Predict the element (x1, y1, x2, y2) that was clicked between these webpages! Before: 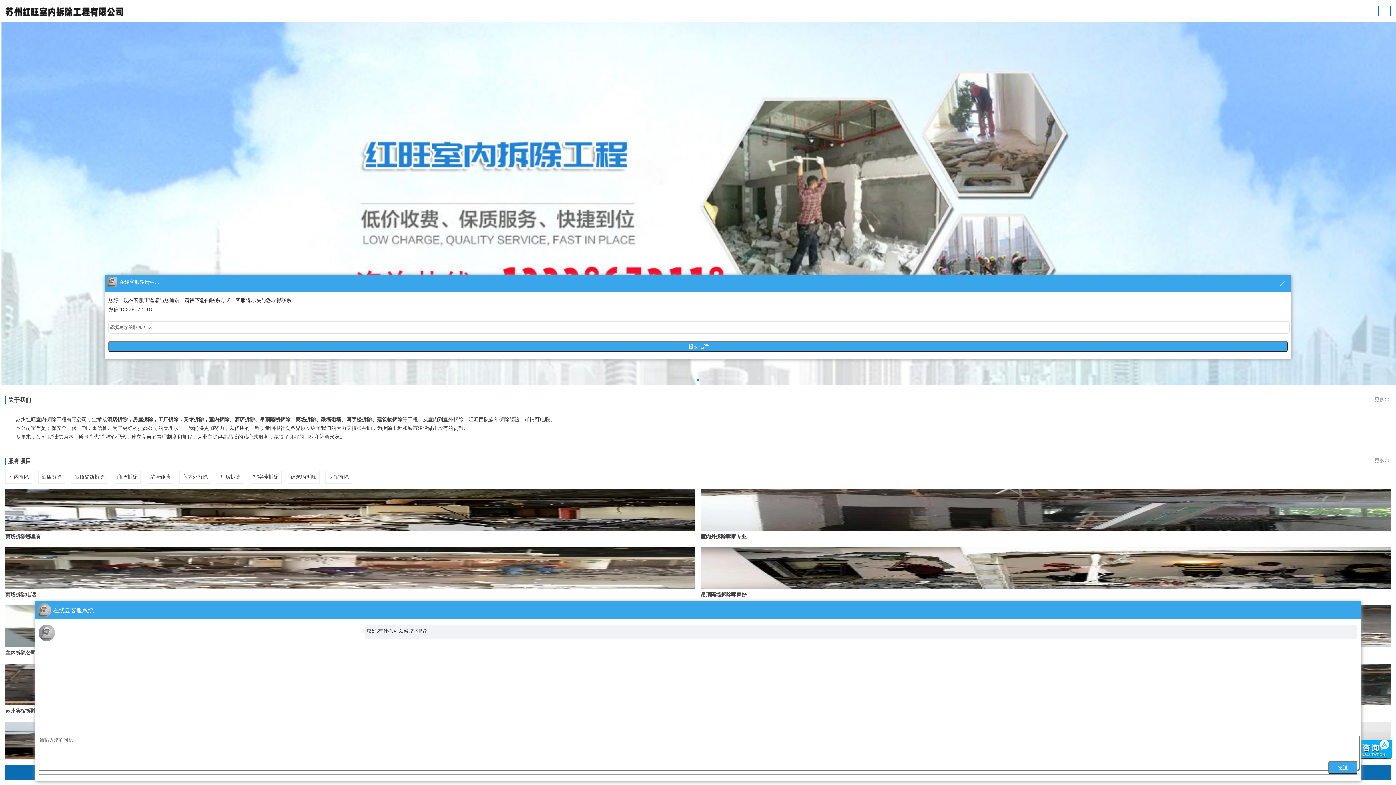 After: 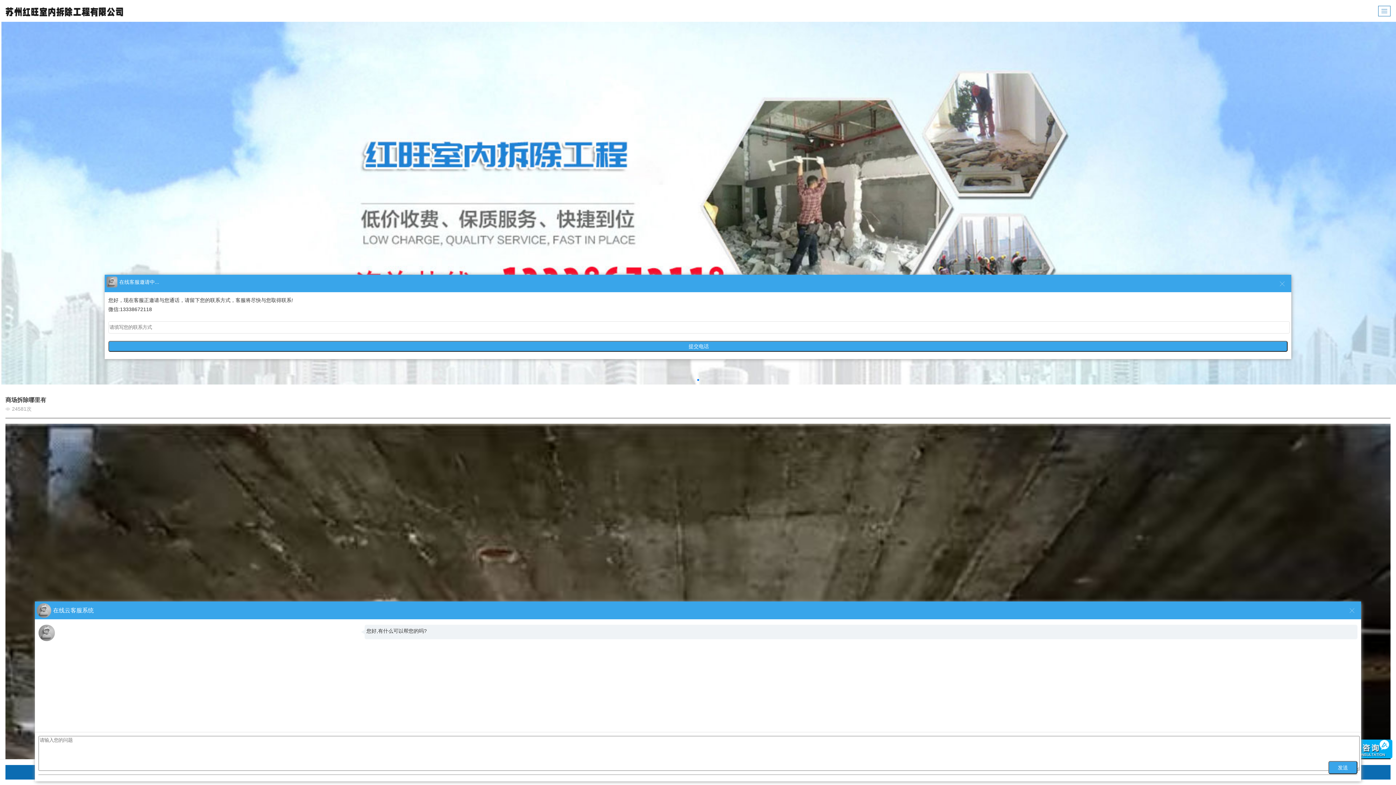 Action: label: 商场拆除哪里有 bbox: (5, 489, 695, 542)